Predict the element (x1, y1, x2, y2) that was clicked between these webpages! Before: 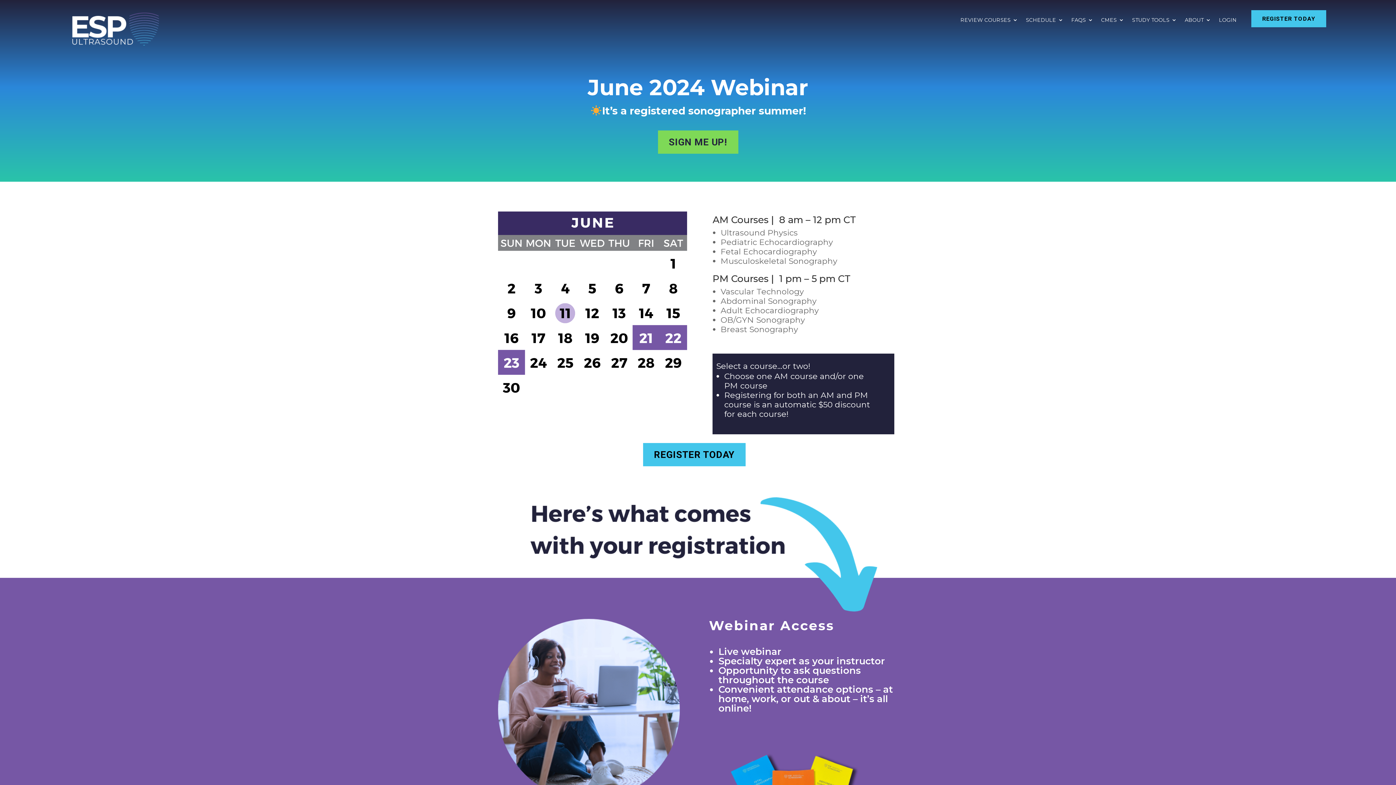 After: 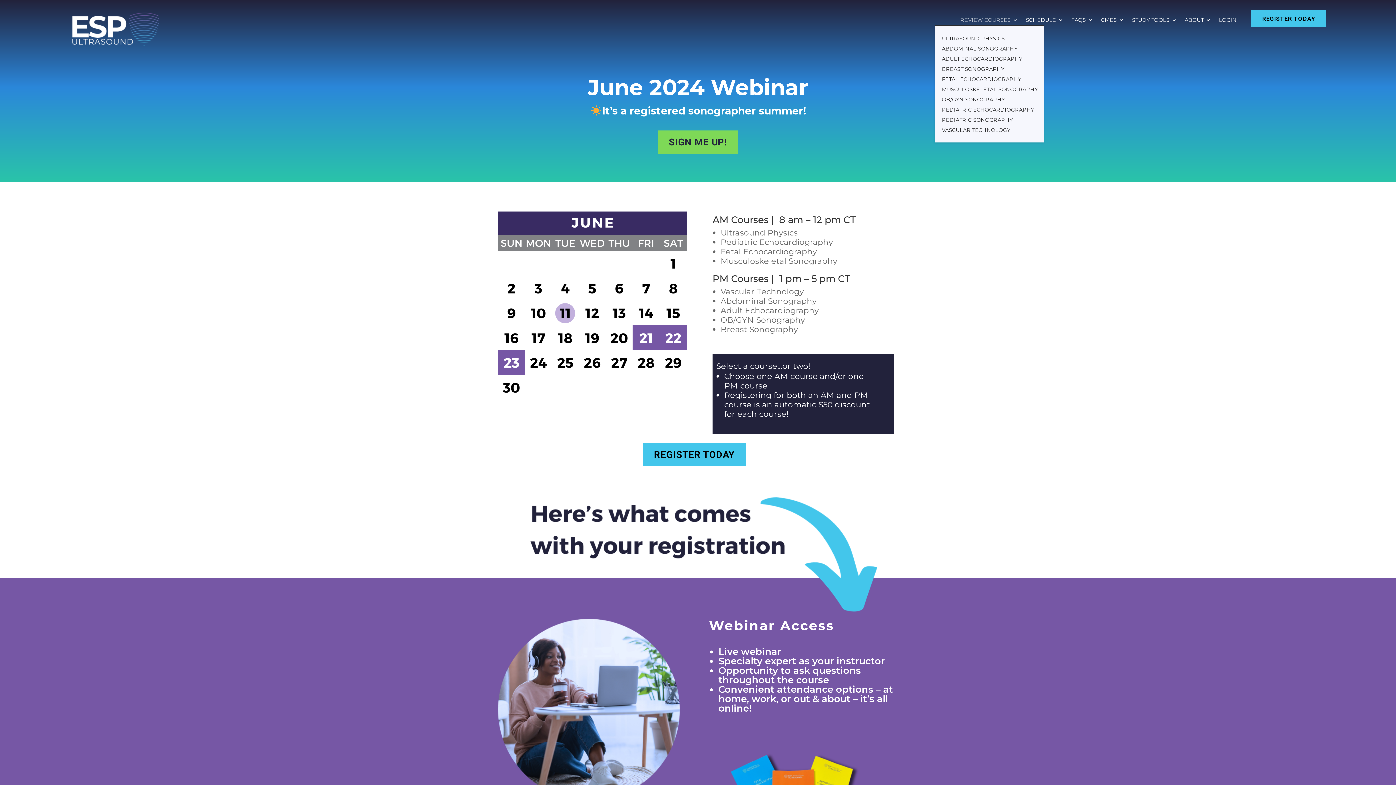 Action: label: REVIEW COURSES bbox: (960, 17, 1018, 25)